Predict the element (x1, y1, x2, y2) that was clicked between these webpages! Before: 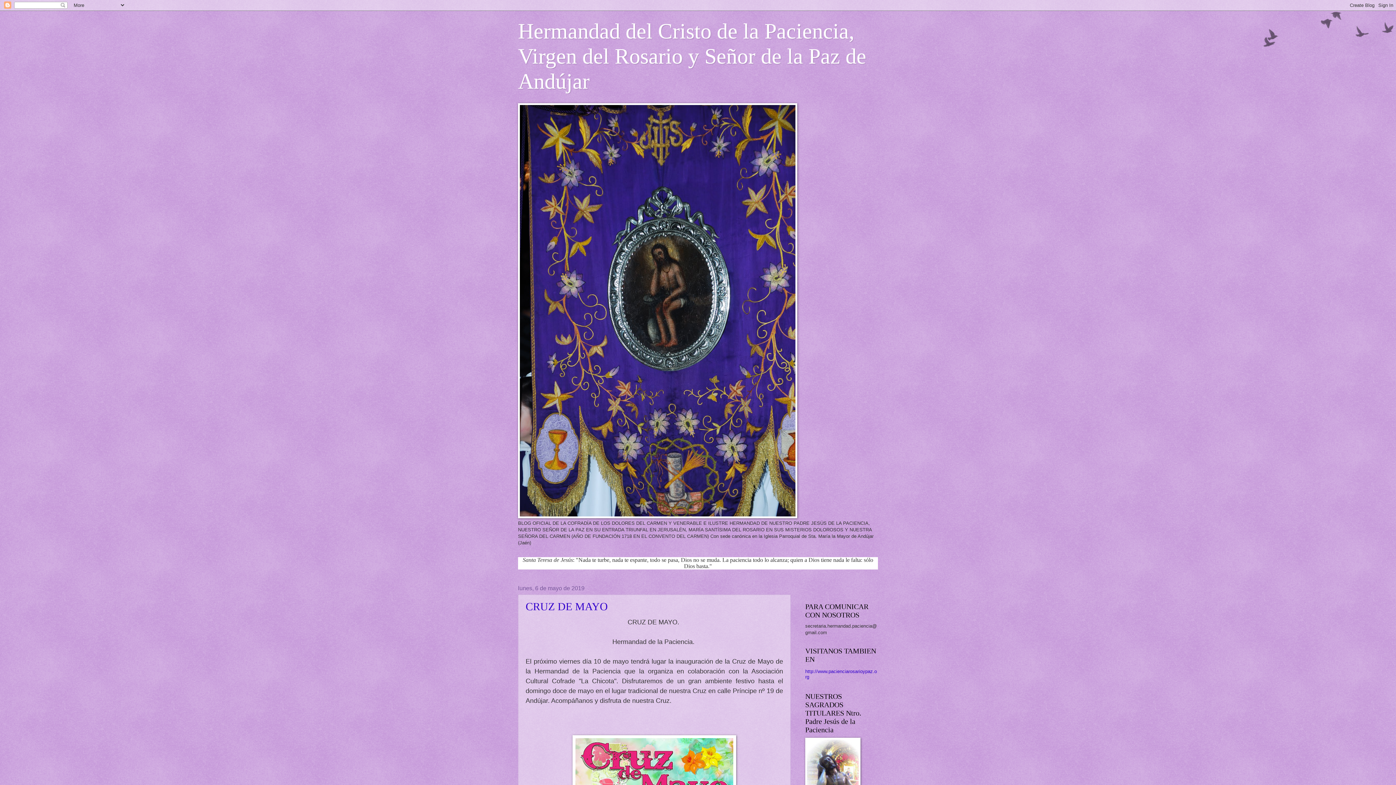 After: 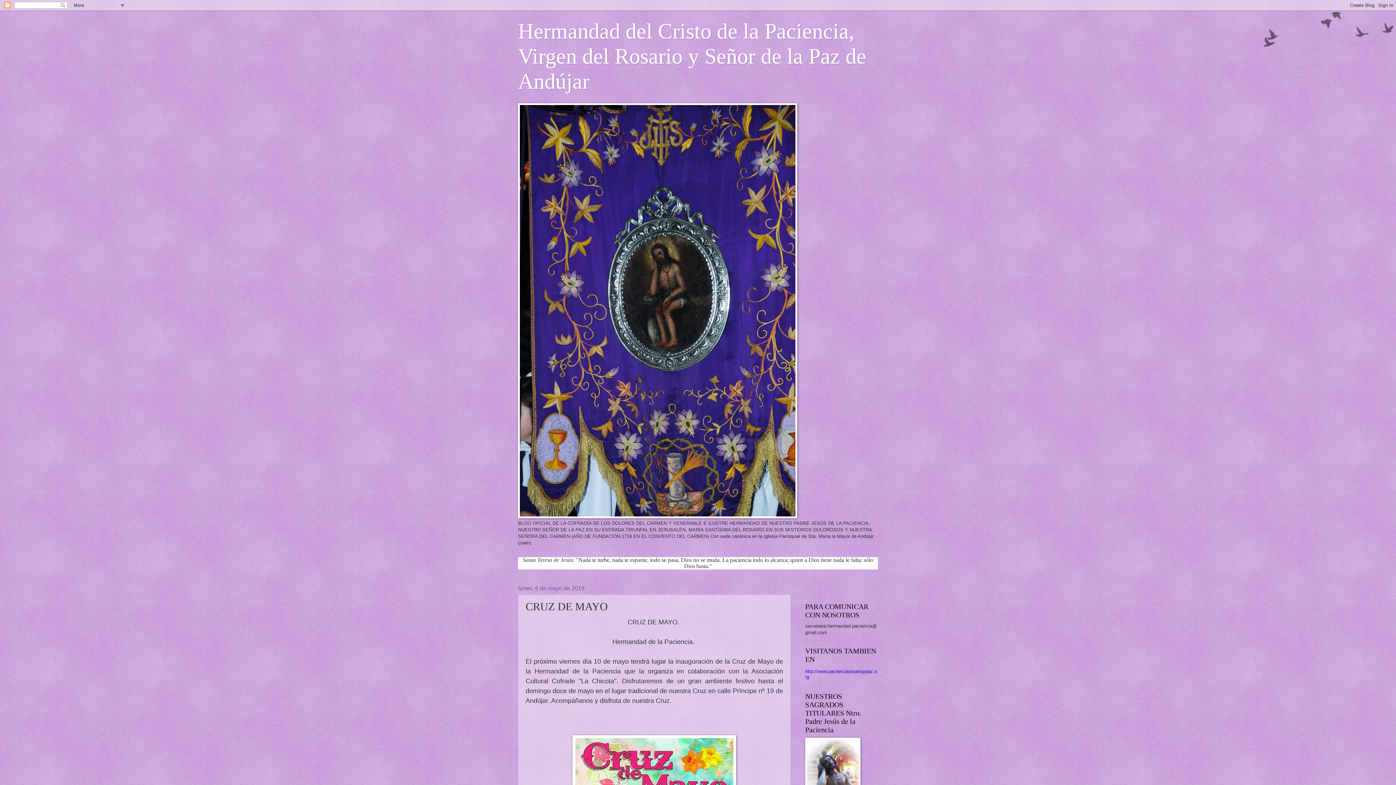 Action: label: CRUZ DE MAYO bbox: (525, 600, 608, 612)